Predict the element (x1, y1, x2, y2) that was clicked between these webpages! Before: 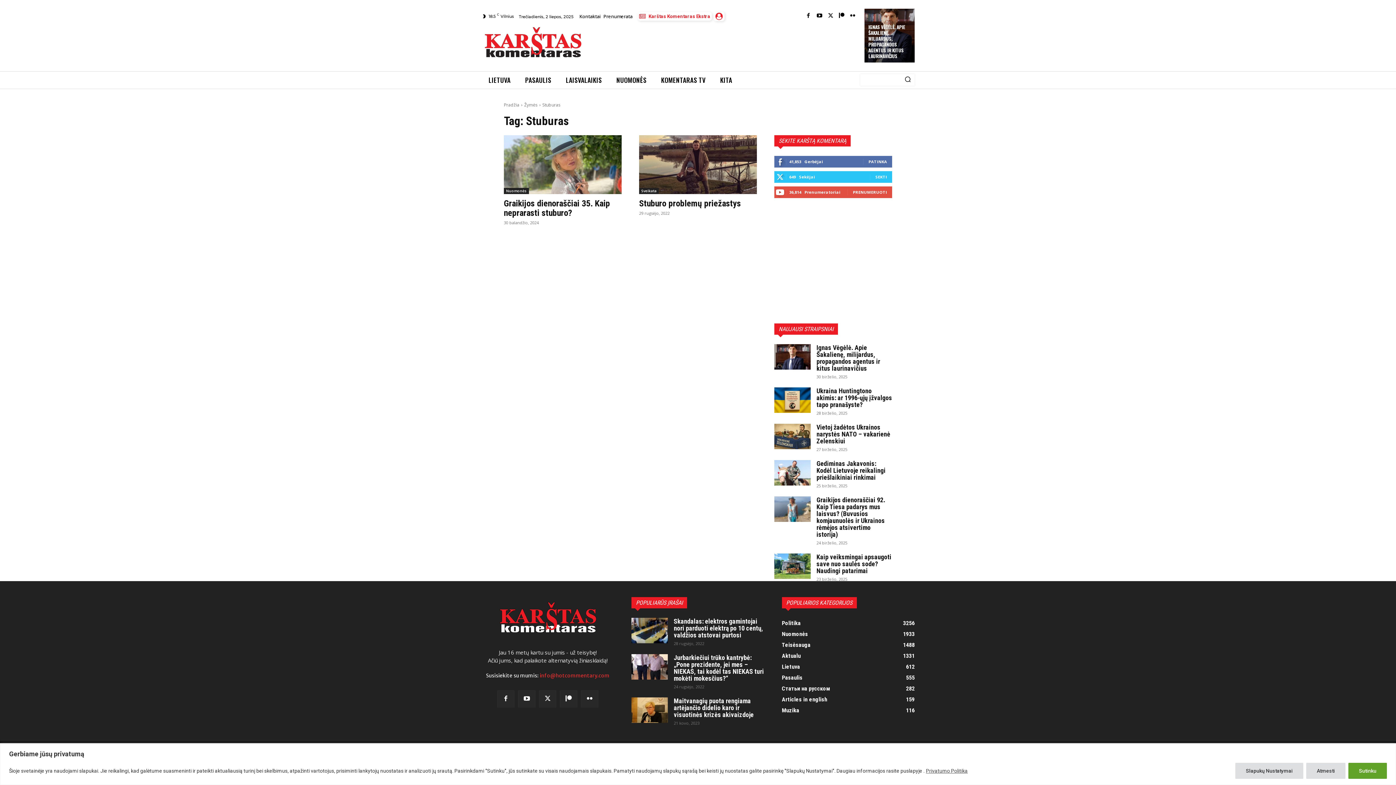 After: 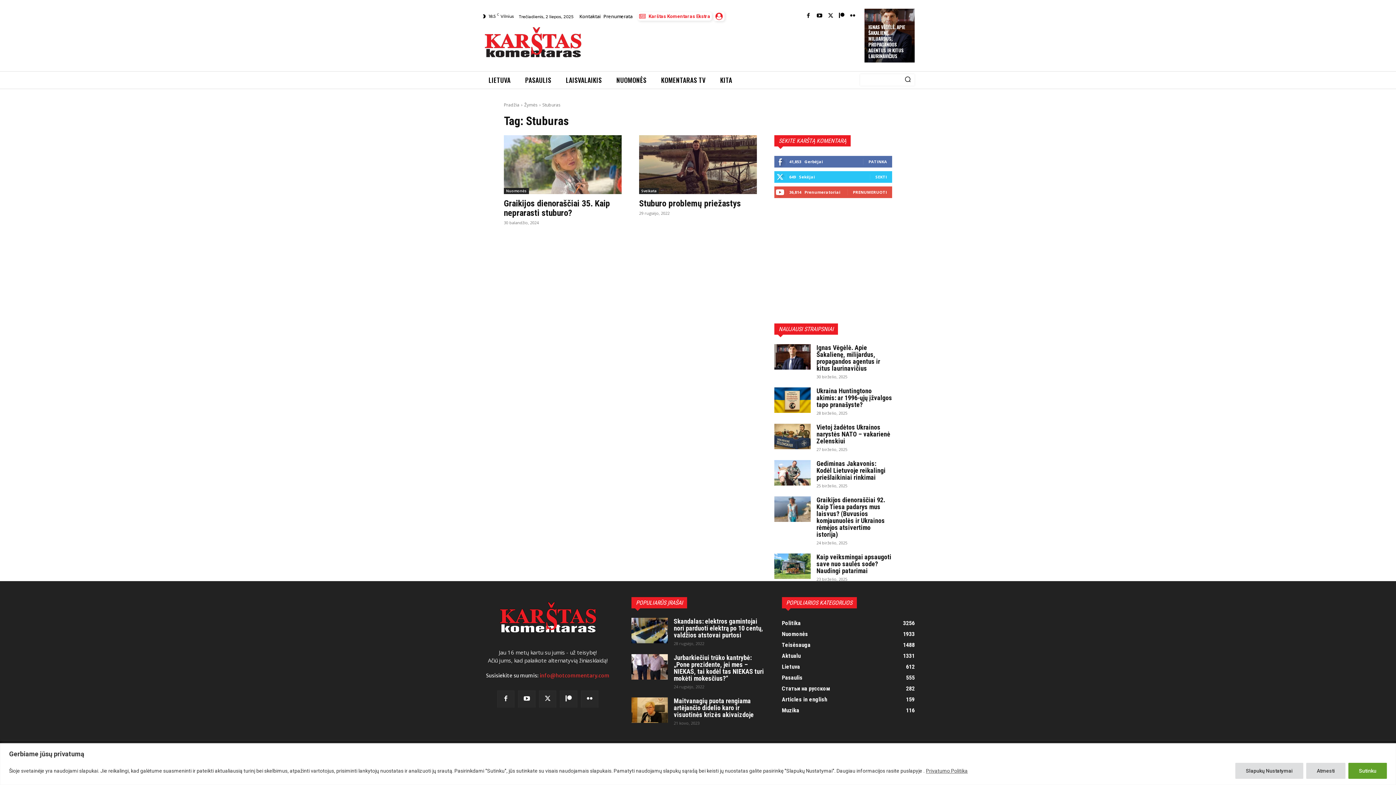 Action: bbox: (539, 672, 609, 679) label: info@hotcommentary.com